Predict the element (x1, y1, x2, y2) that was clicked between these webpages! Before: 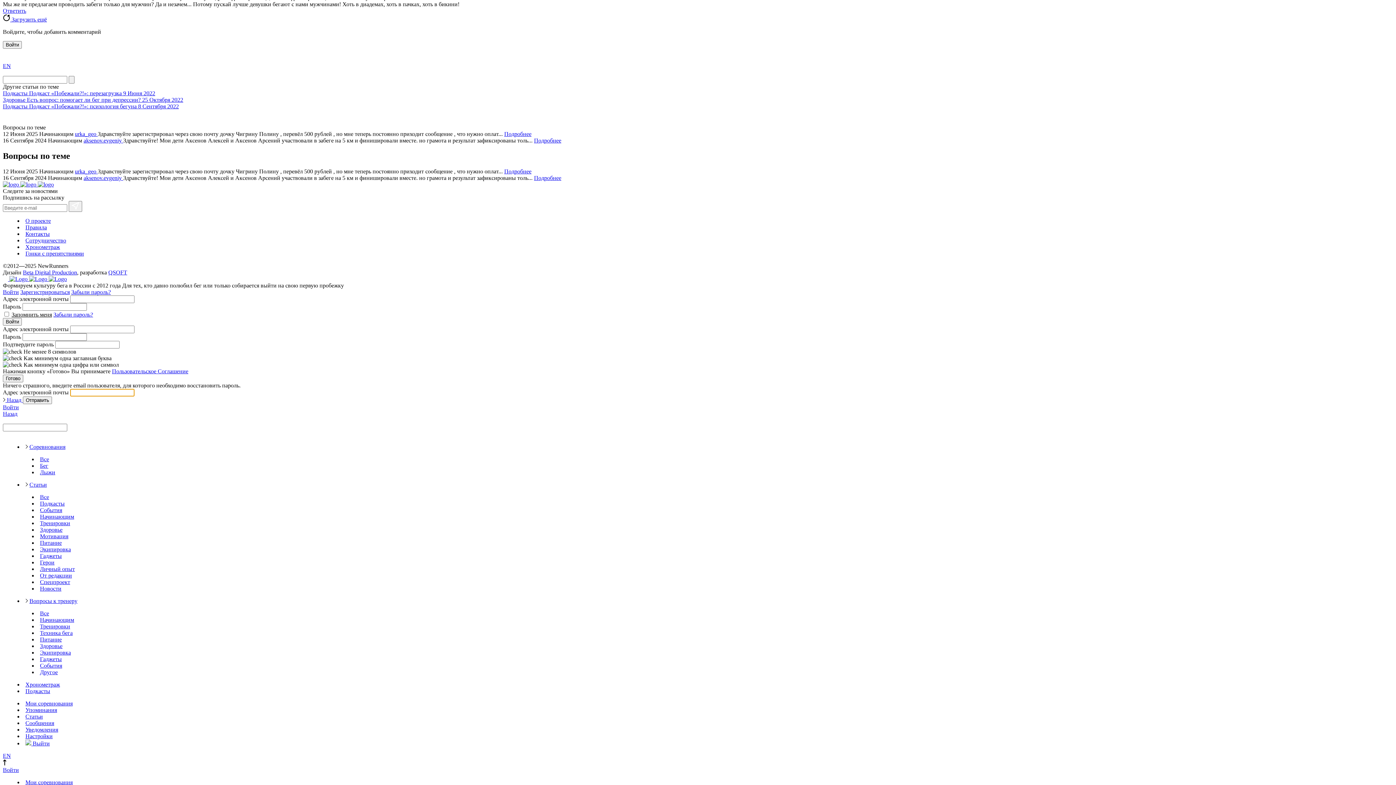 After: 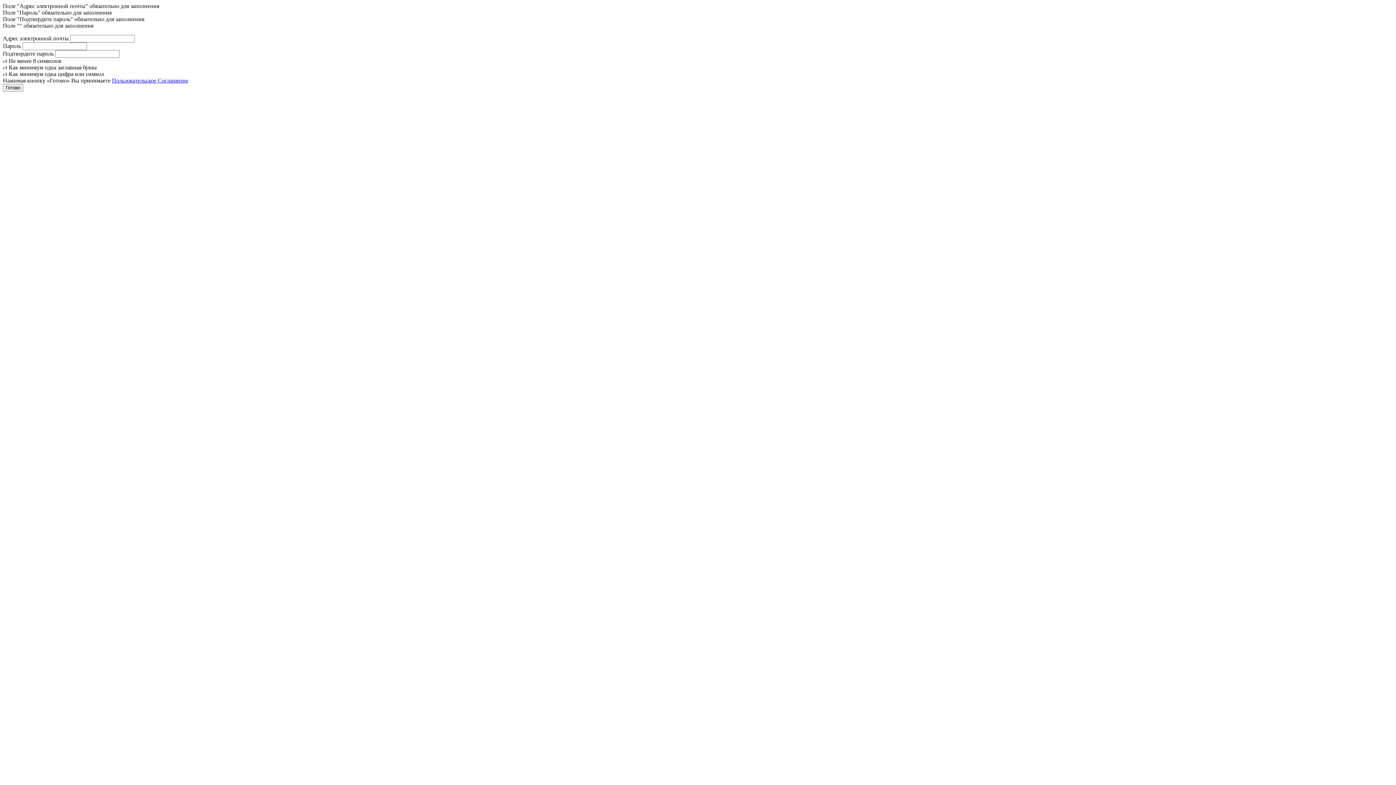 Action: label: Готово bbox: (2, 374, 23, 382)